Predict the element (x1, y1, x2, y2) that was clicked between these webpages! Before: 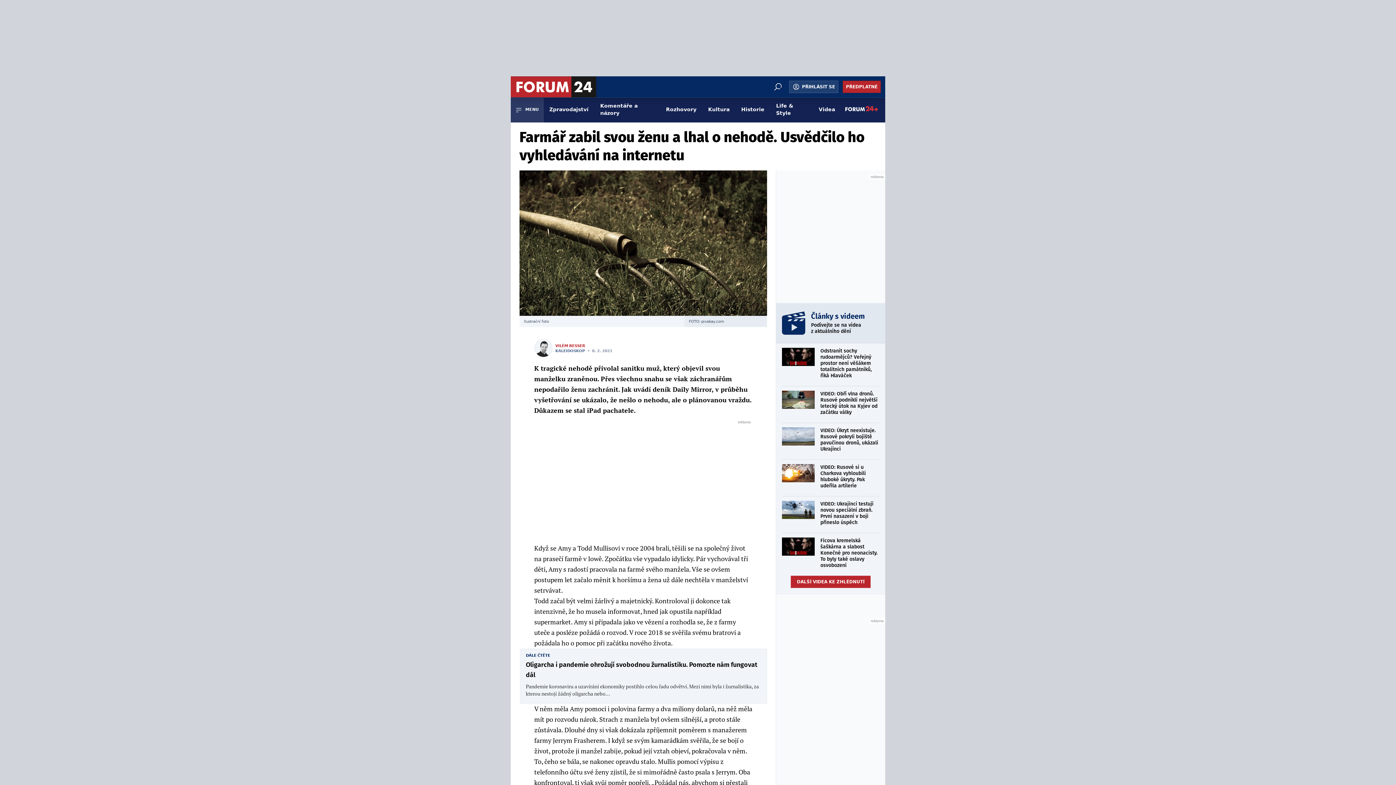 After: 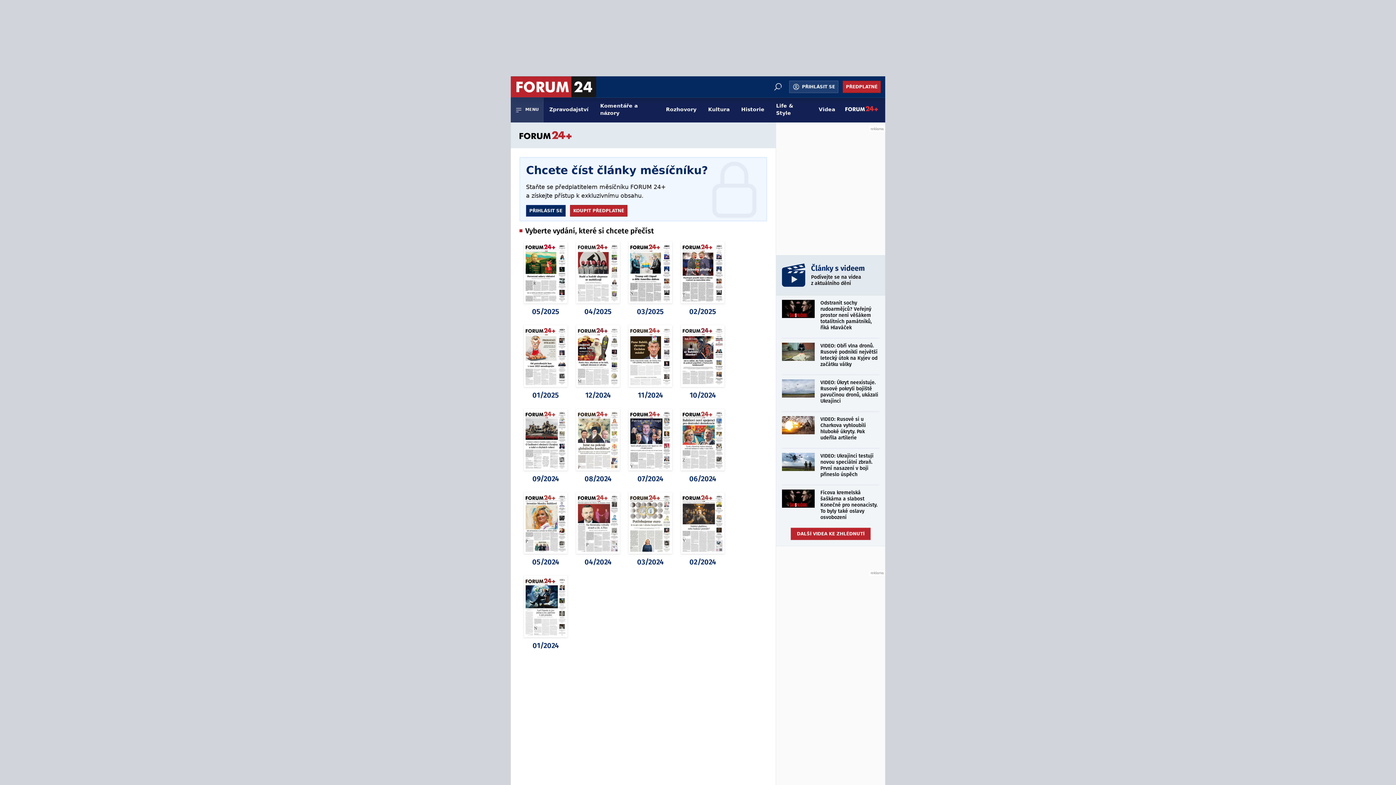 Action: bbox: (841, 97, 881, 122) label: FORUM 24+